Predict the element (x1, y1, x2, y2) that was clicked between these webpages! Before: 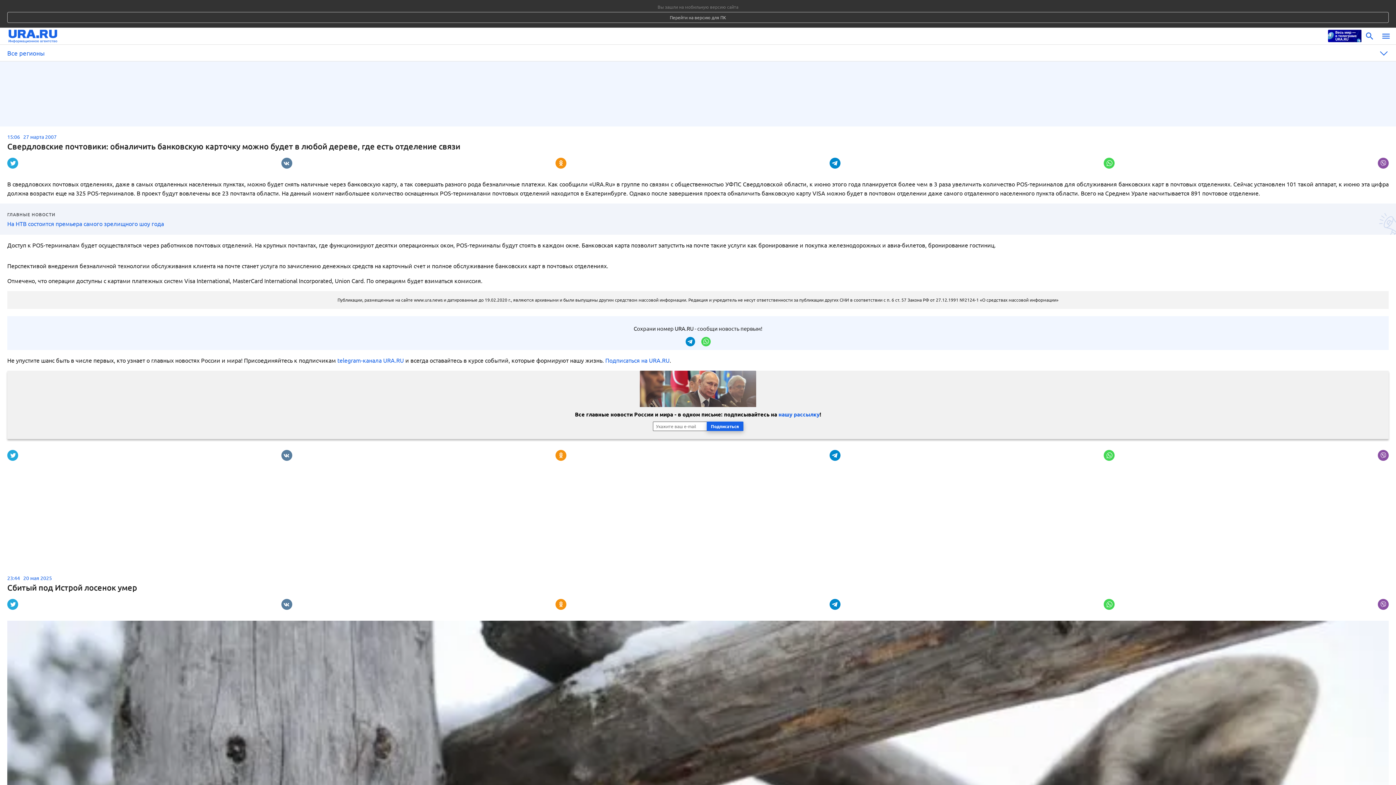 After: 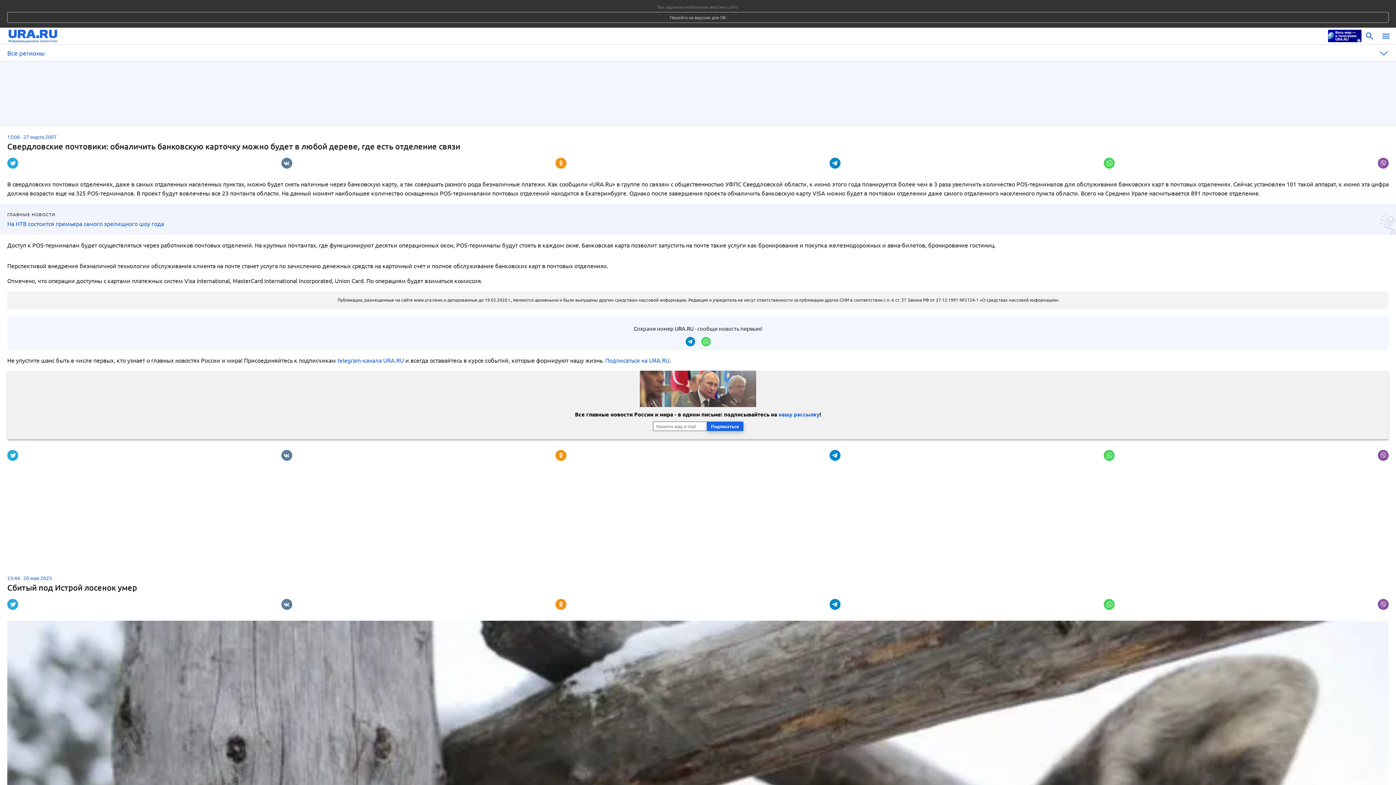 Action: bbox: (701, 337, 710, 346)